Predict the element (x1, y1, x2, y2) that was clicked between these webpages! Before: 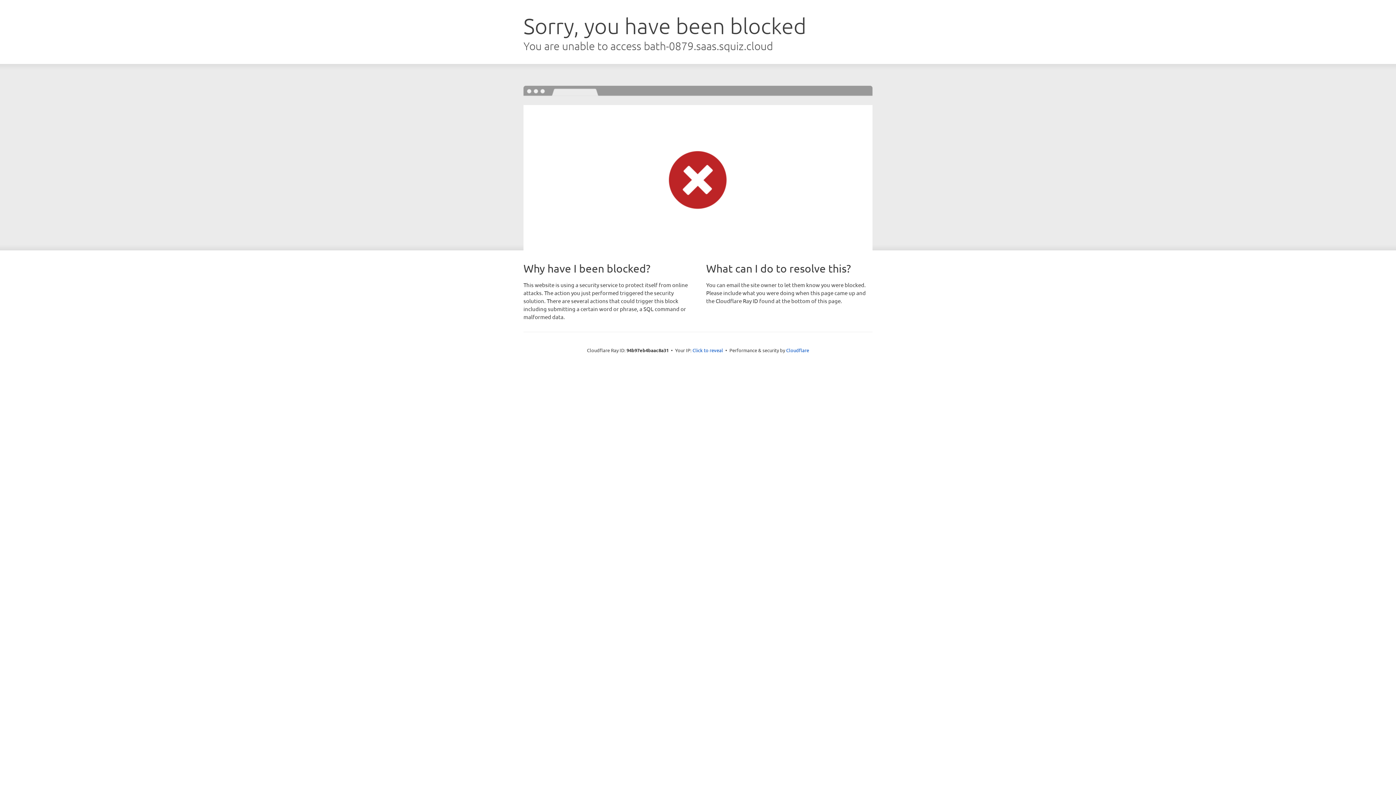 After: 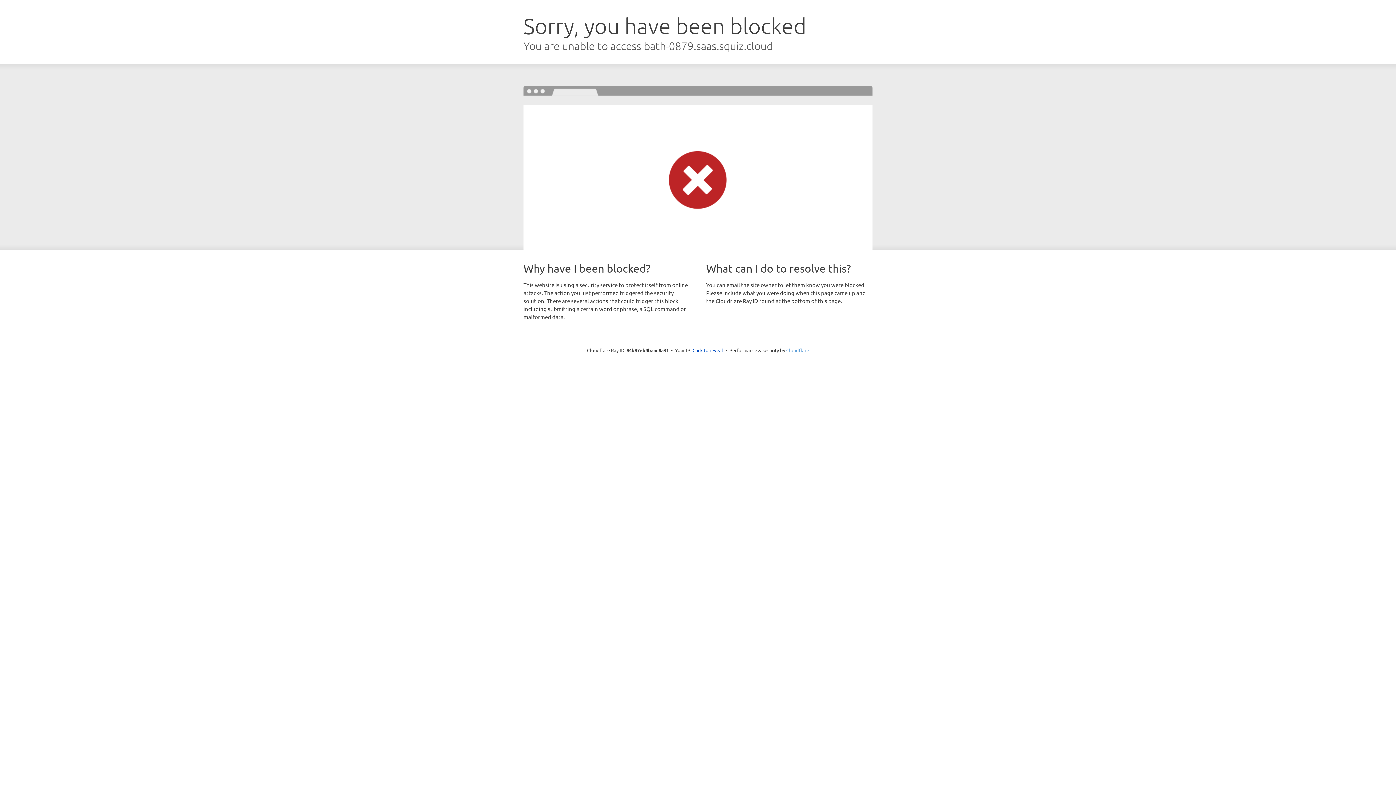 Action: label: Cloudflare bbox: (786, 347, 809, 353)